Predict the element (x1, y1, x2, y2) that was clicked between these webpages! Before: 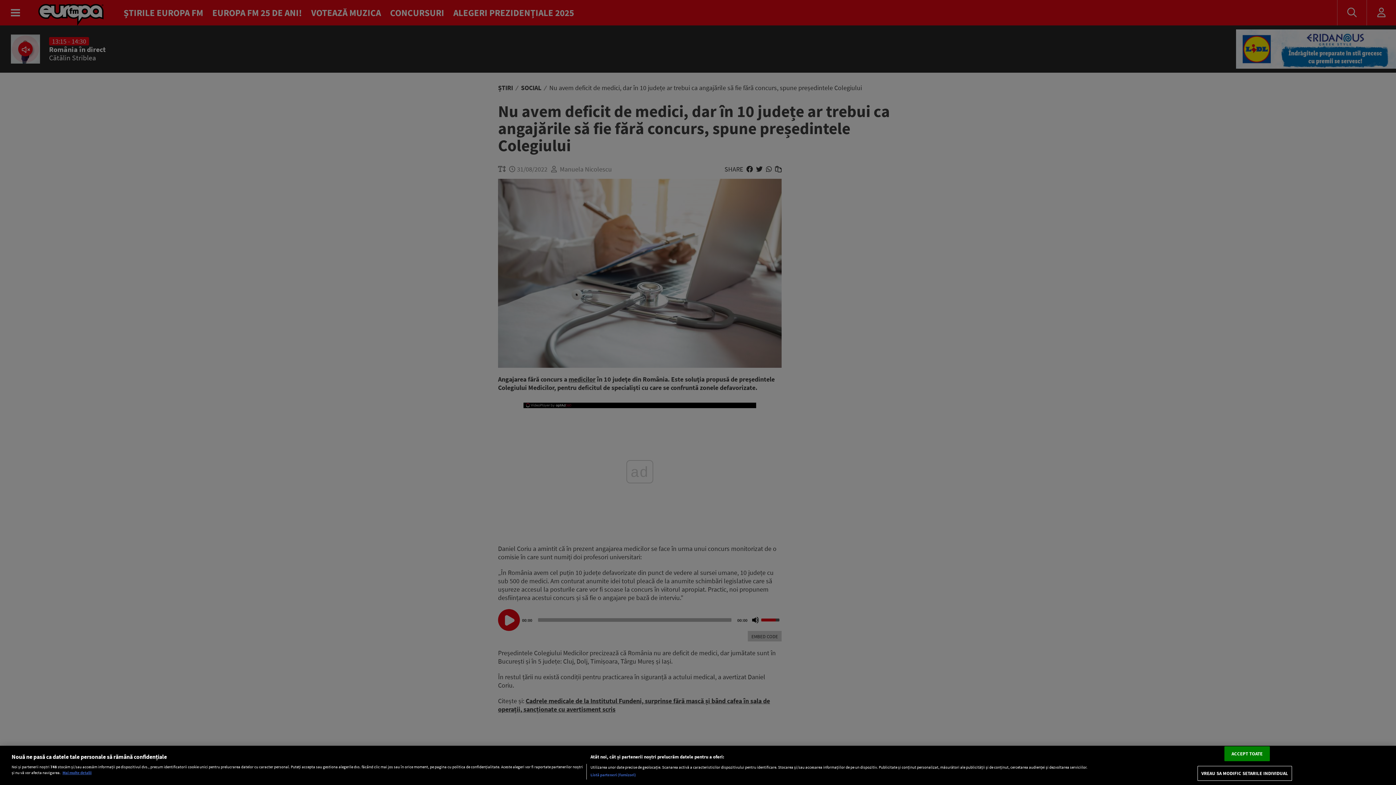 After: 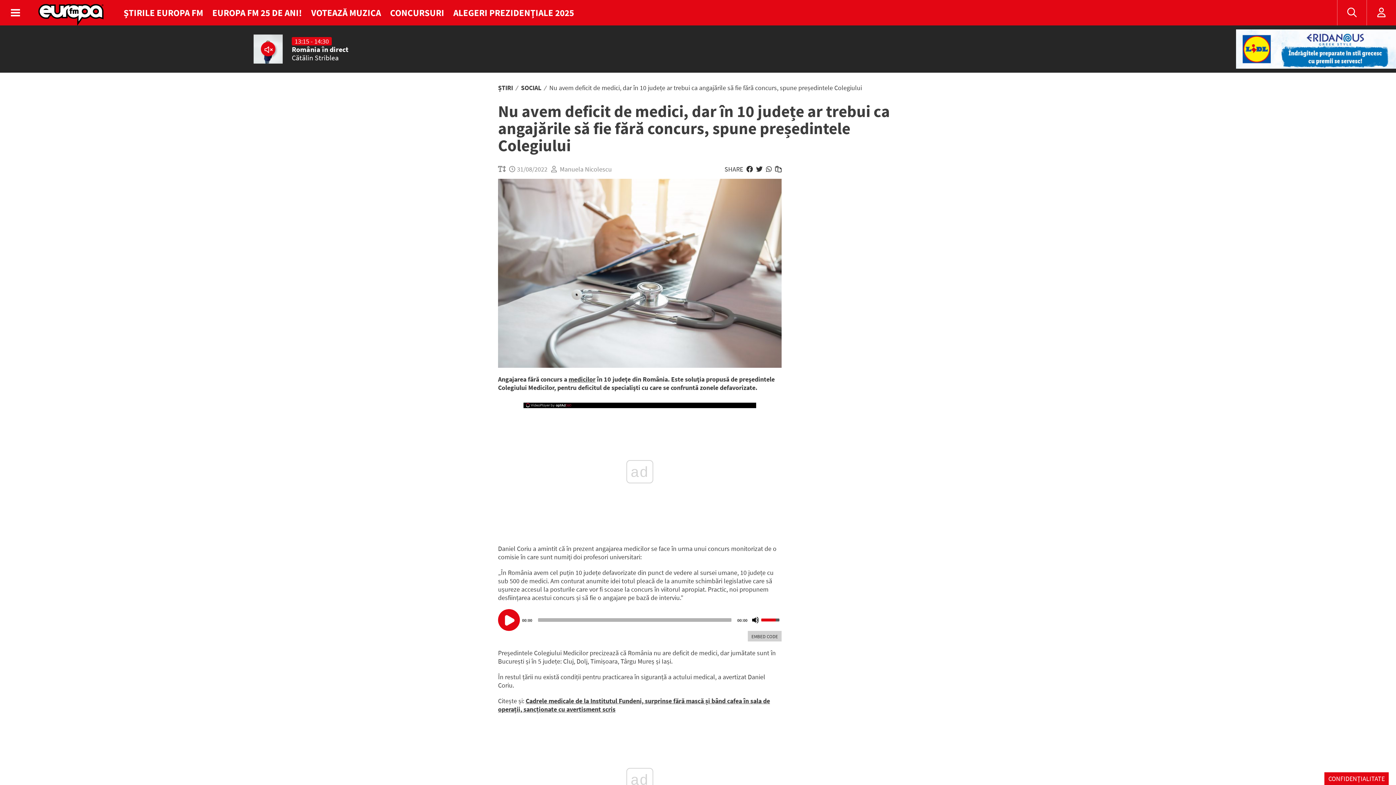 Action: label: ACCEPT TOATE bbox: (1224, 746, 1270, 761)